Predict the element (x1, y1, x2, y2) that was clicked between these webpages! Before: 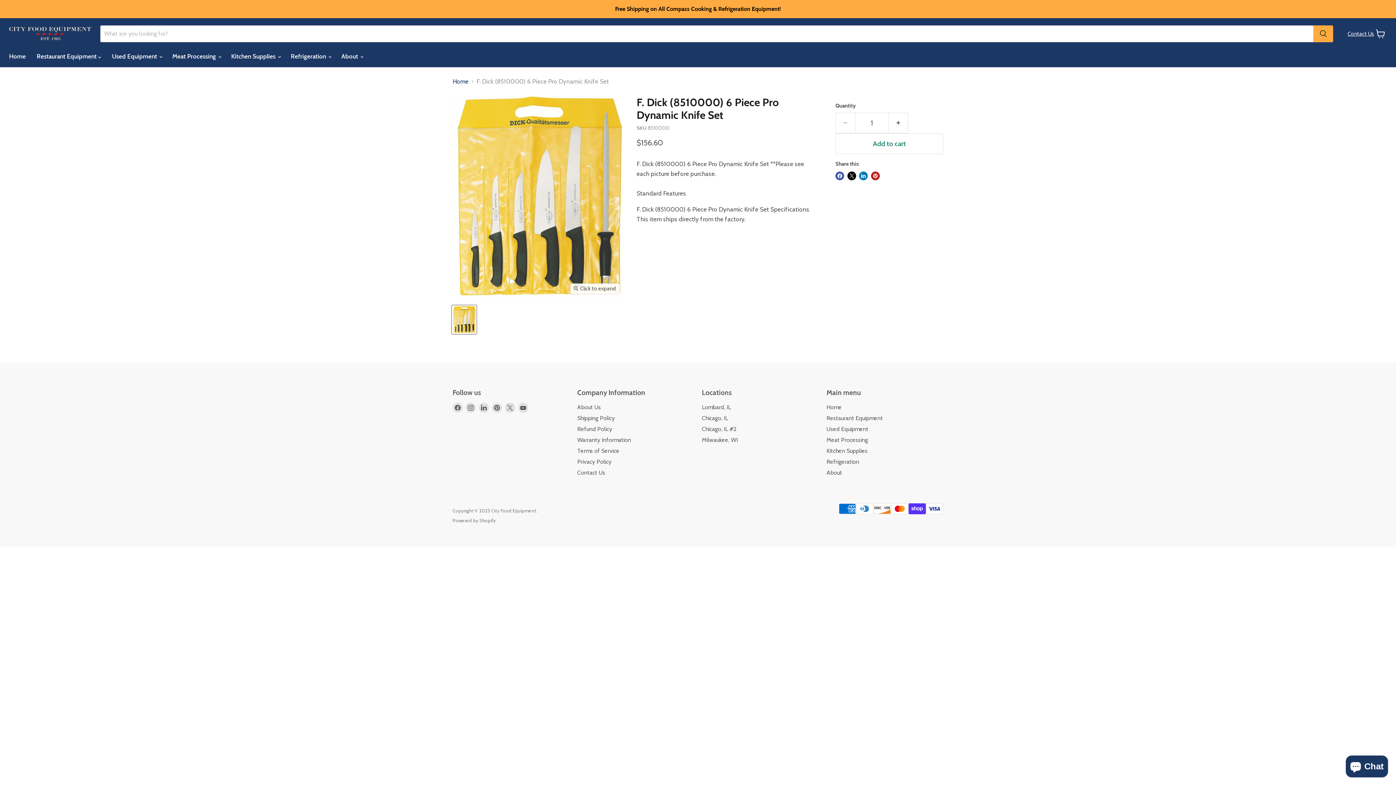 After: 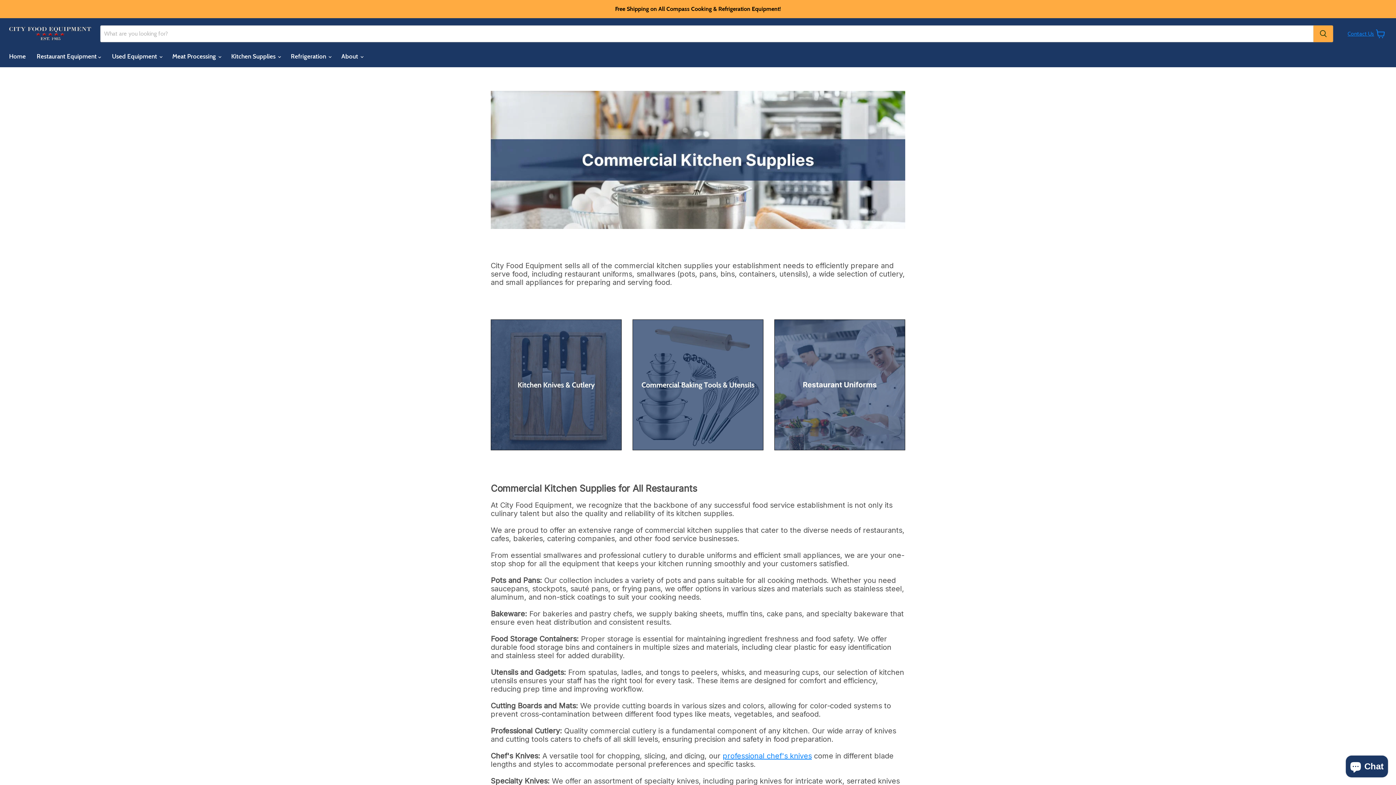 Action: bbox: (826, 447, 867, 454) label: Kitchen Supplies